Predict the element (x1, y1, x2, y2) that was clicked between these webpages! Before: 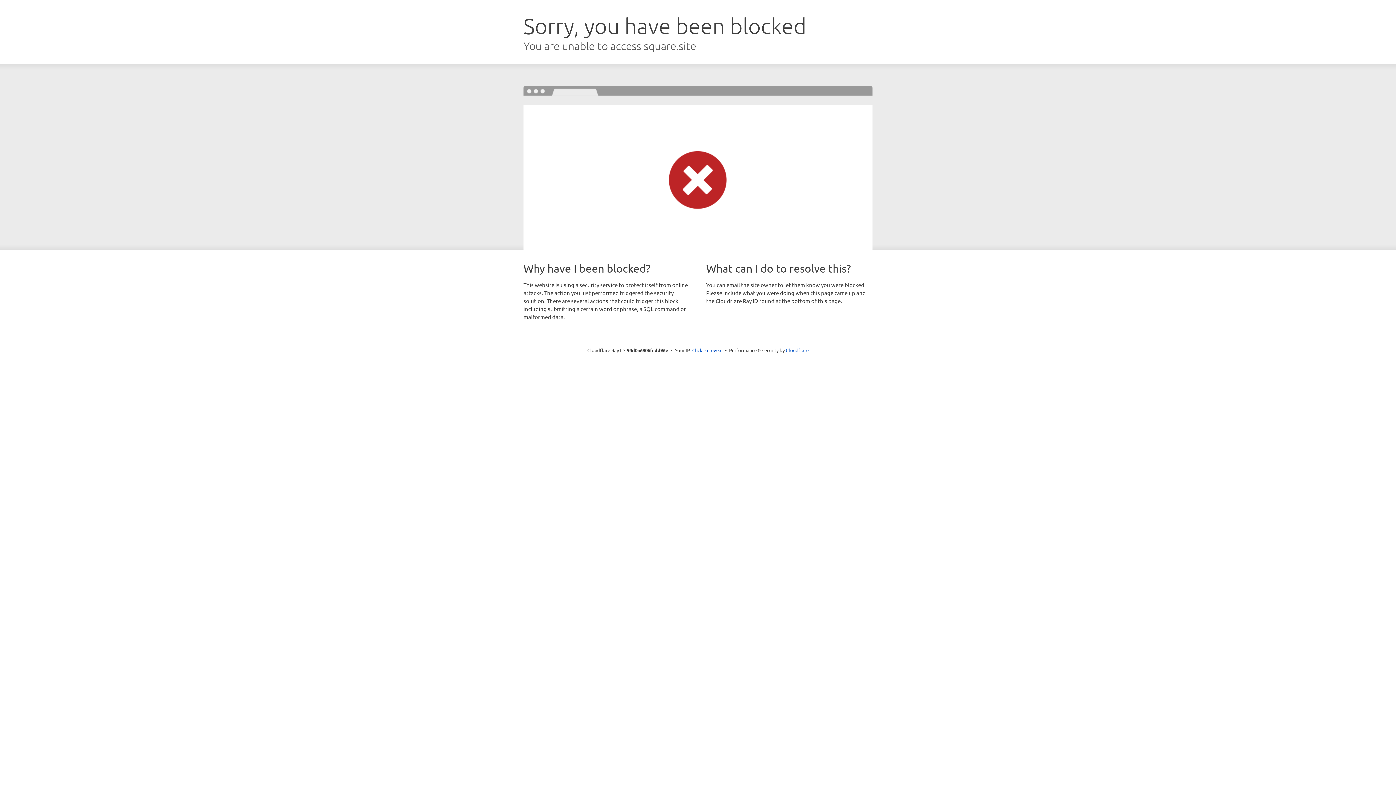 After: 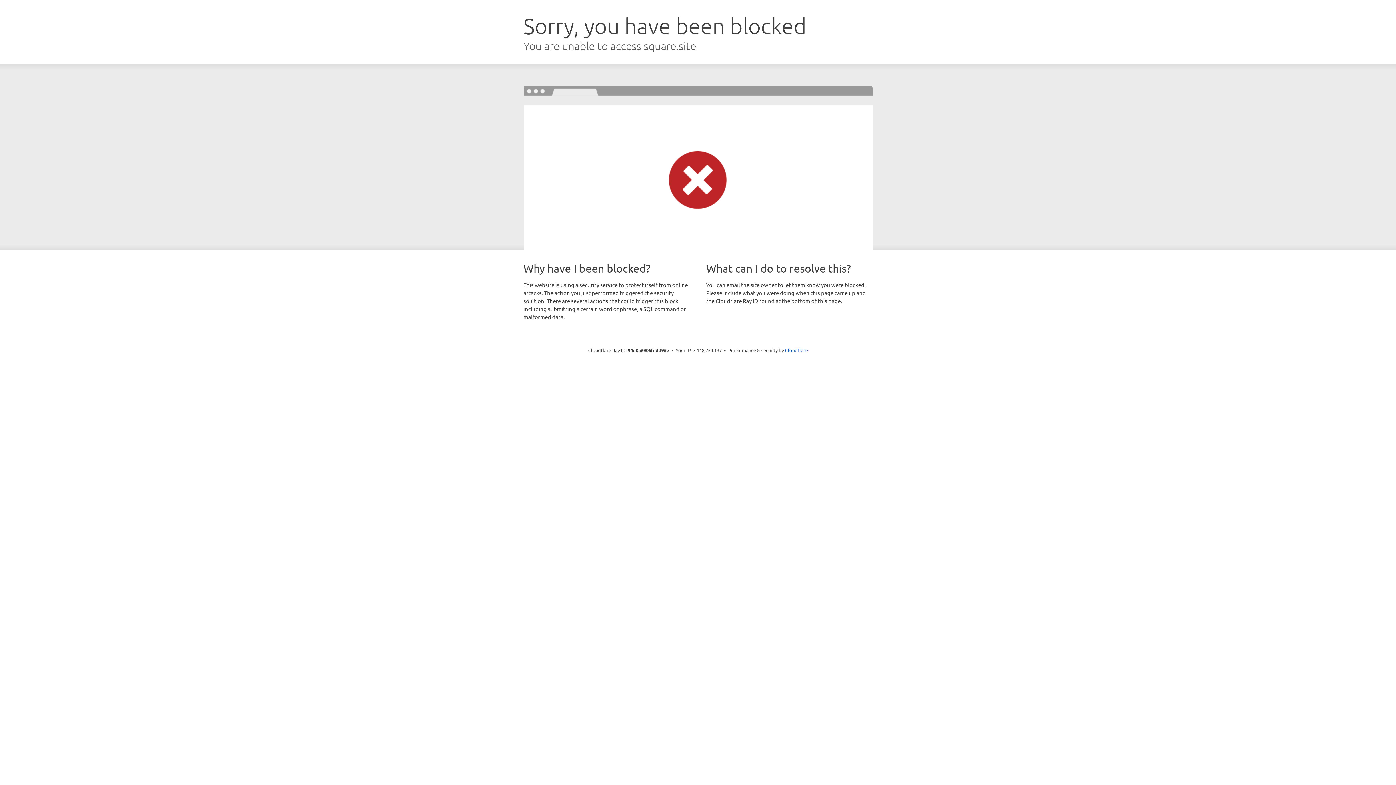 Action: label: Click to reveal bbox: (692, 346, 722, 353)